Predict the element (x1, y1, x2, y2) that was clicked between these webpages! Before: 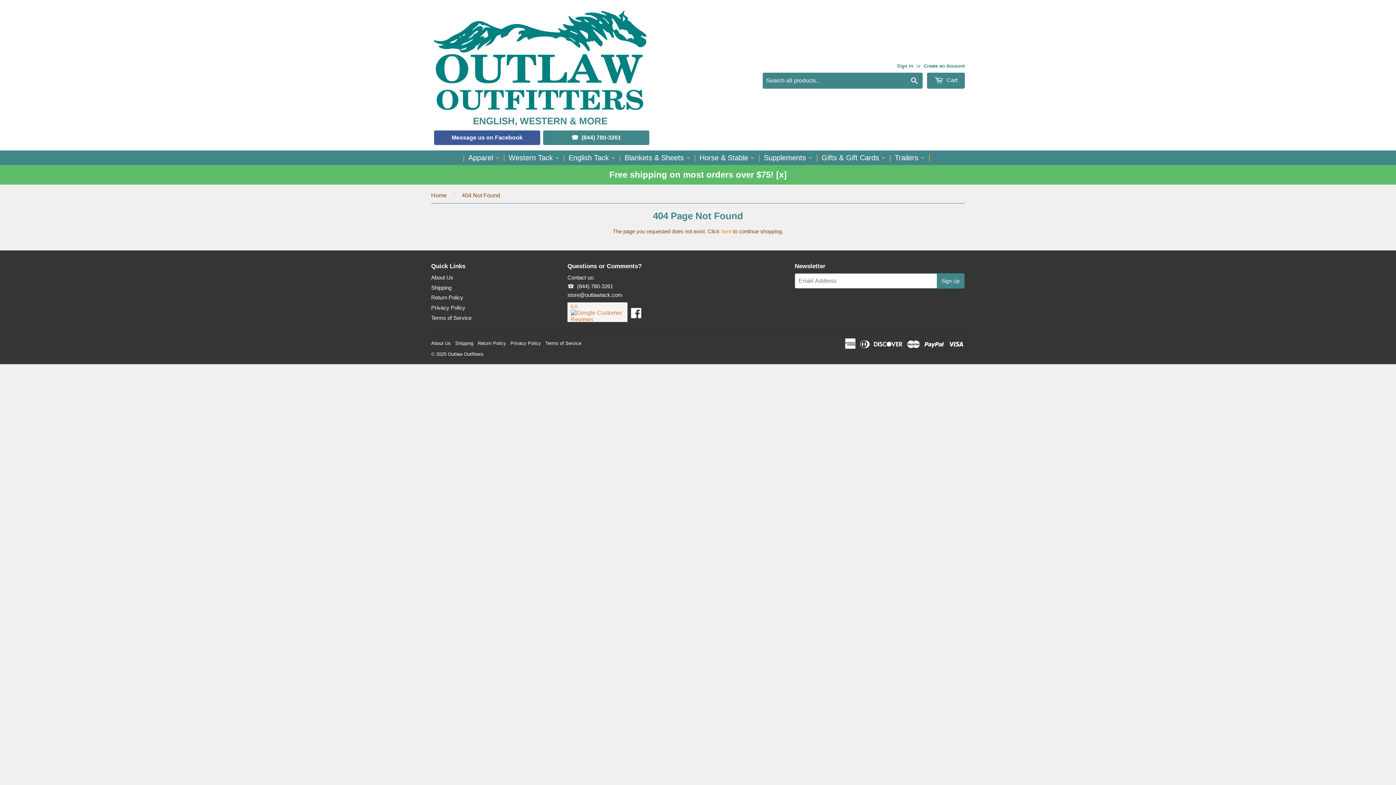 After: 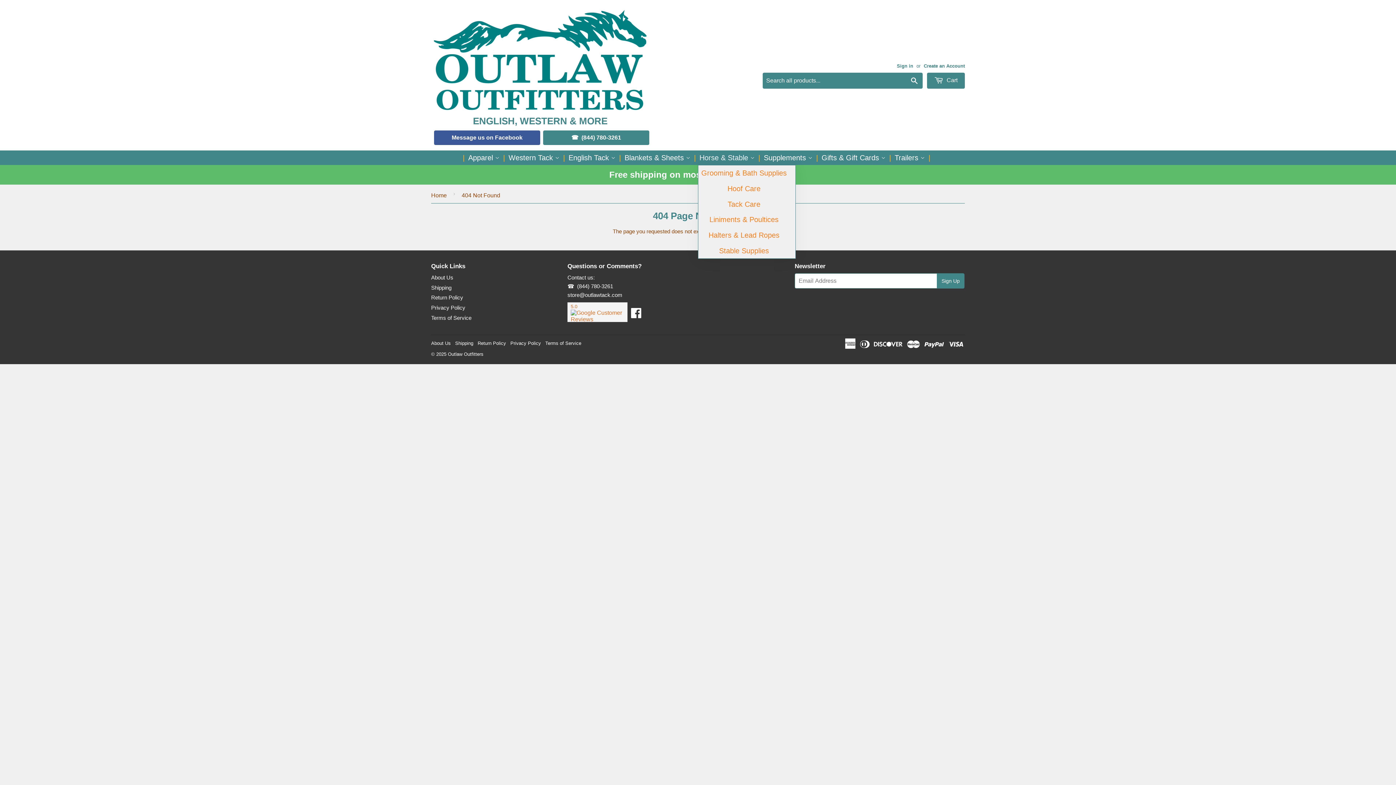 Action: label: Horse & Stable  bbox: (698, 150, 756, 165)